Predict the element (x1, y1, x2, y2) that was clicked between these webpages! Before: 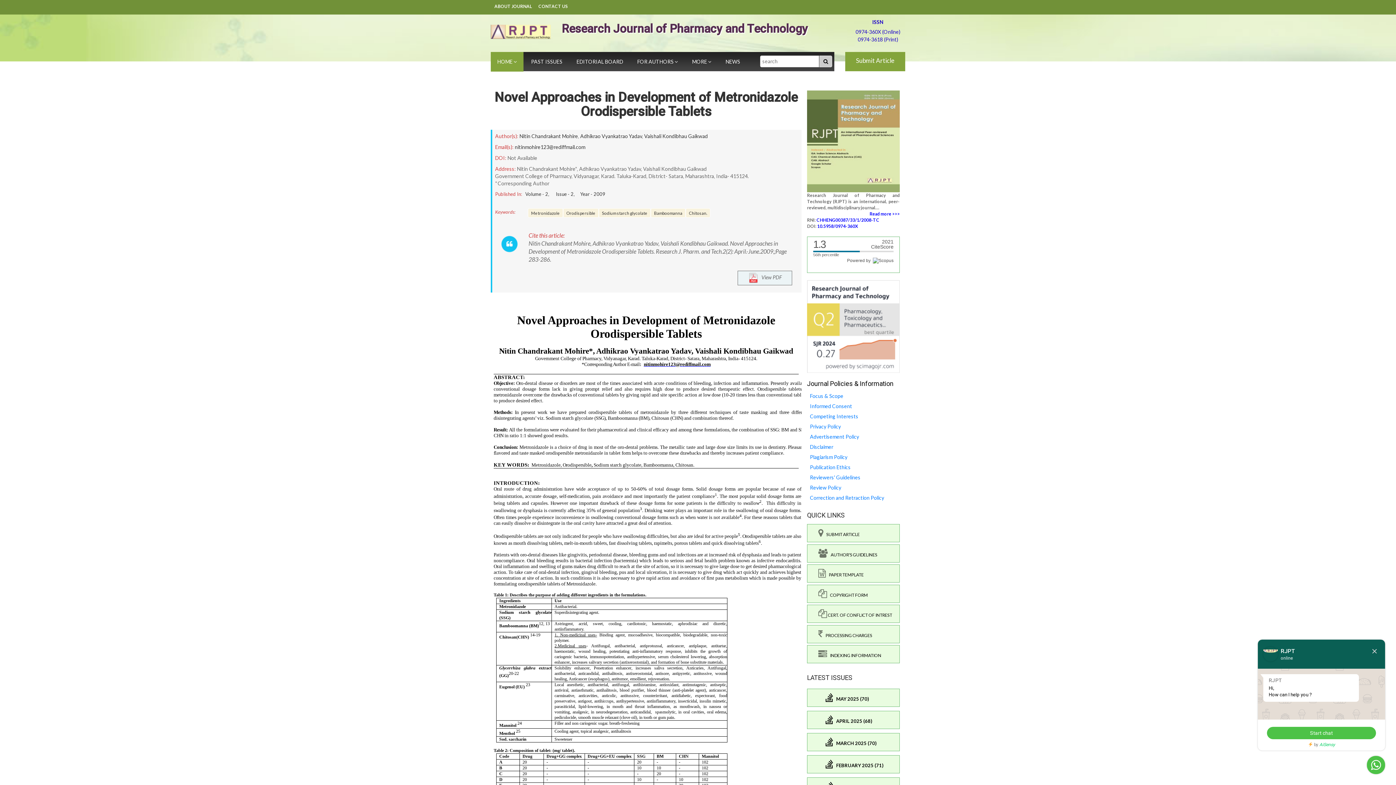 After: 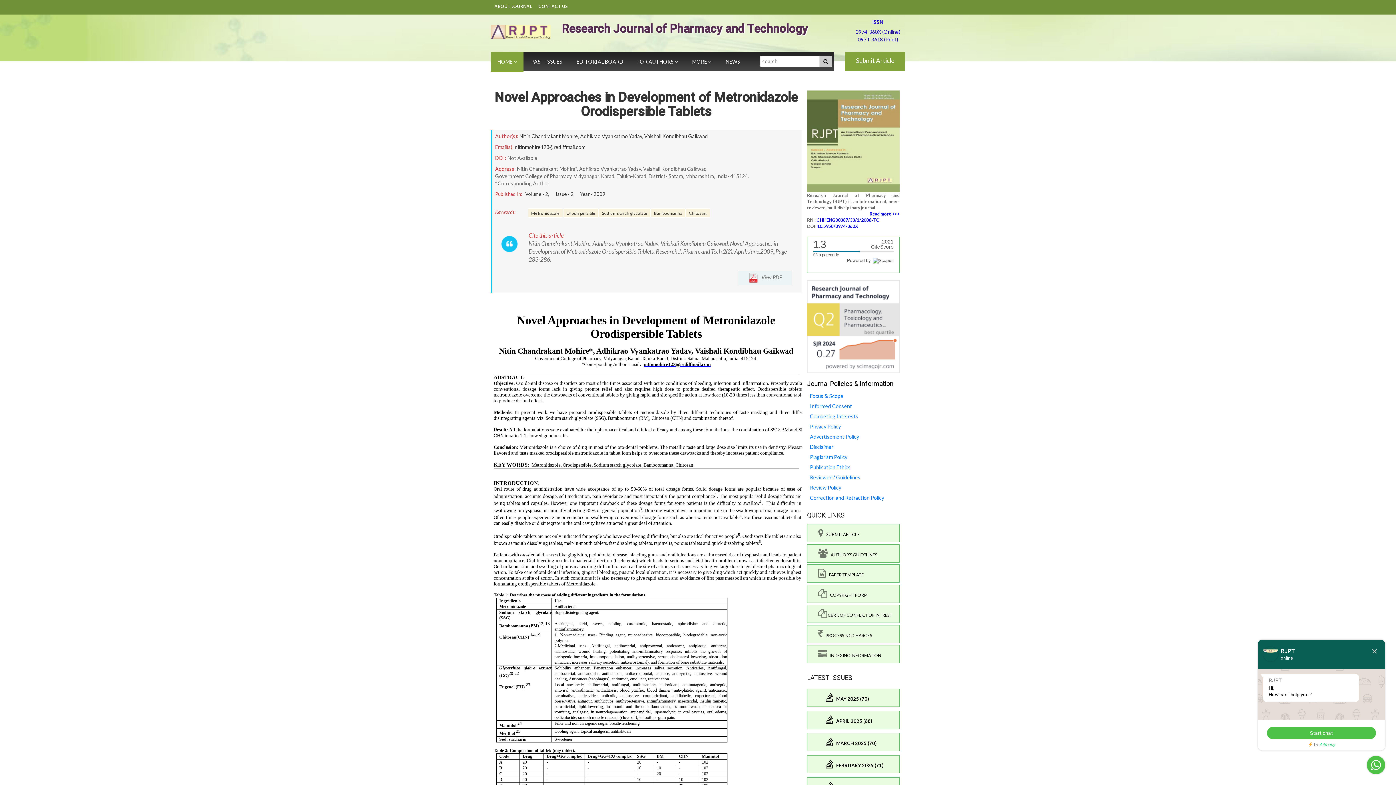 Action: label:    View PDF bbox: (737, 270, 792, 285)